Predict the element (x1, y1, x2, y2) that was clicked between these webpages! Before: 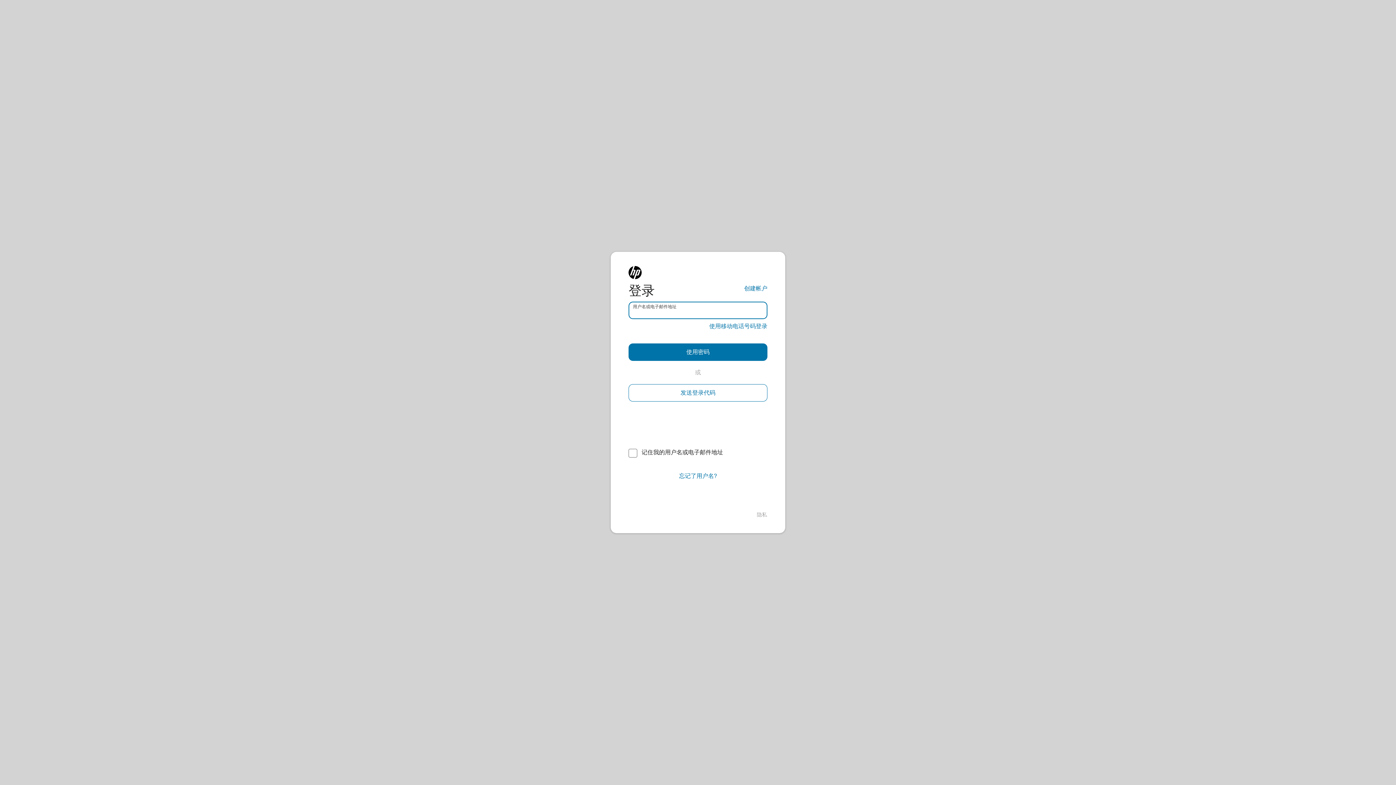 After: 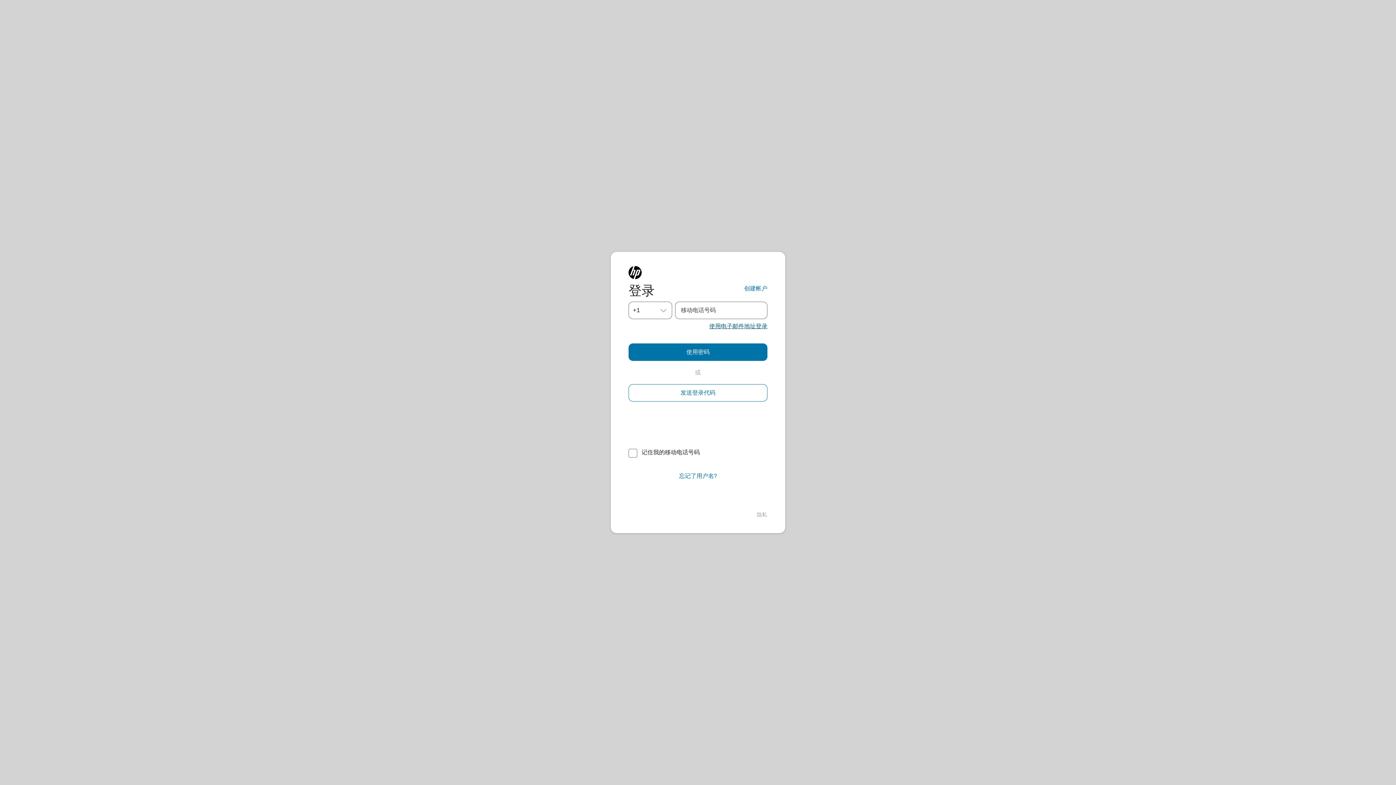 Action: label: 使用移动电话号码登录 bbox: (709, 322, 767, 330)